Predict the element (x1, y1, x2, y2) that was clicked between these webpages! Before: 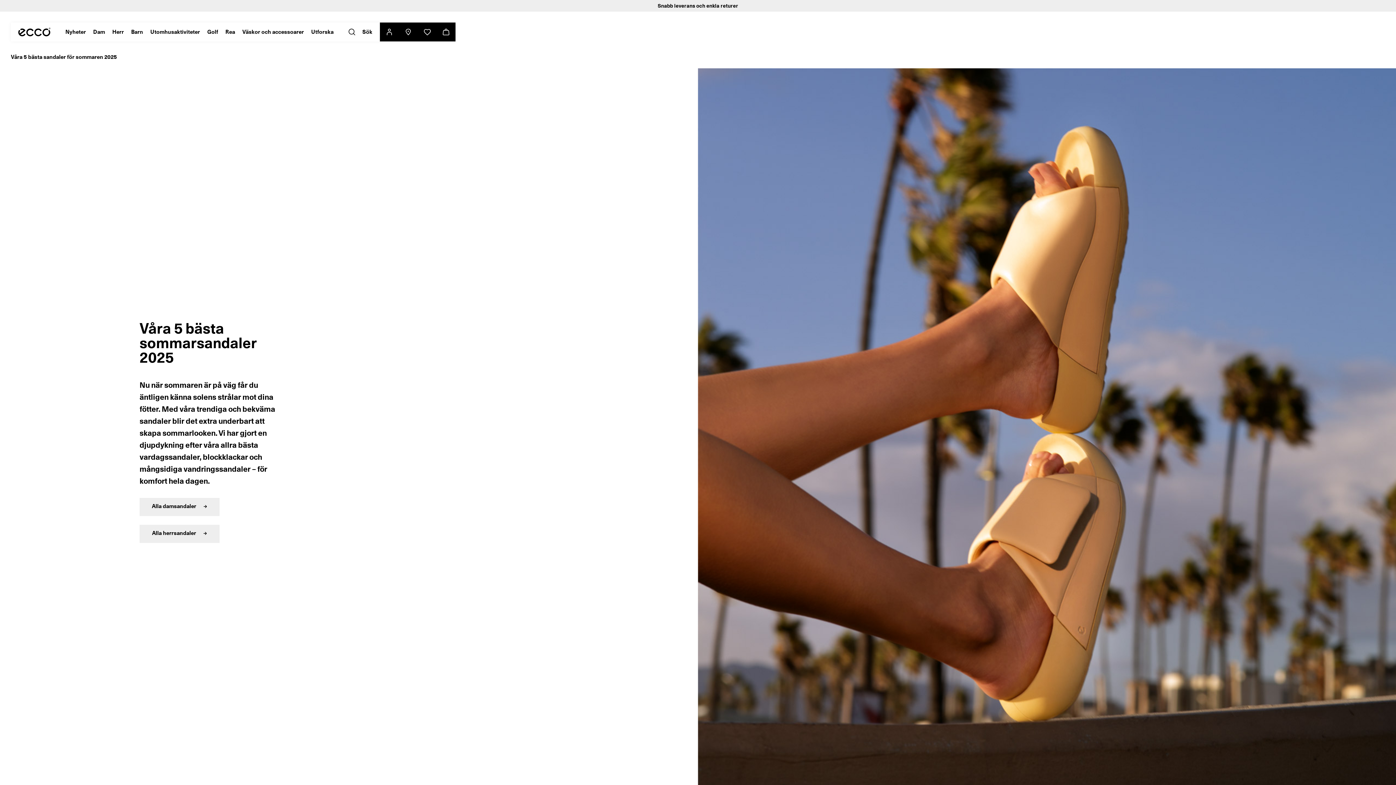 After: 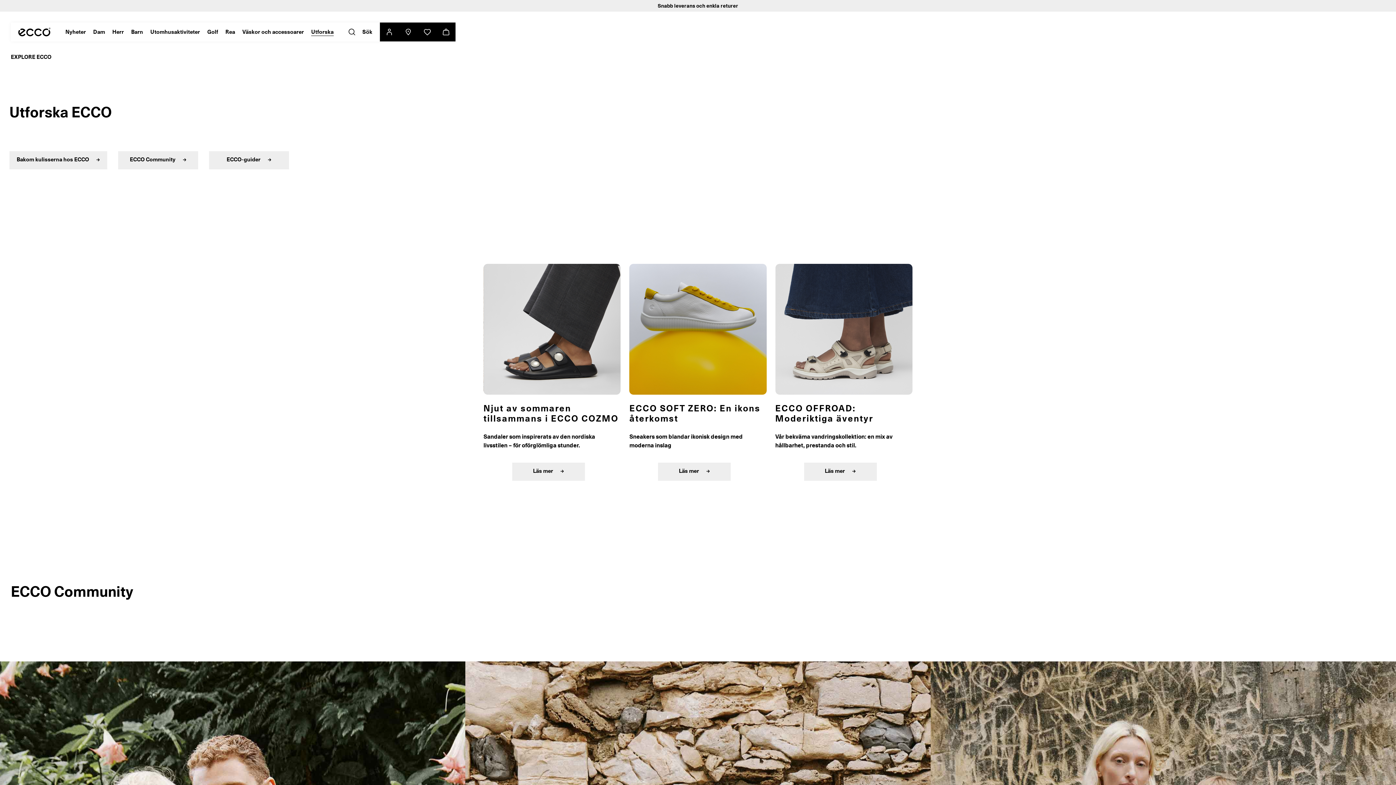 Action: bbox: (307, 22, 337, 41) label: Utforska